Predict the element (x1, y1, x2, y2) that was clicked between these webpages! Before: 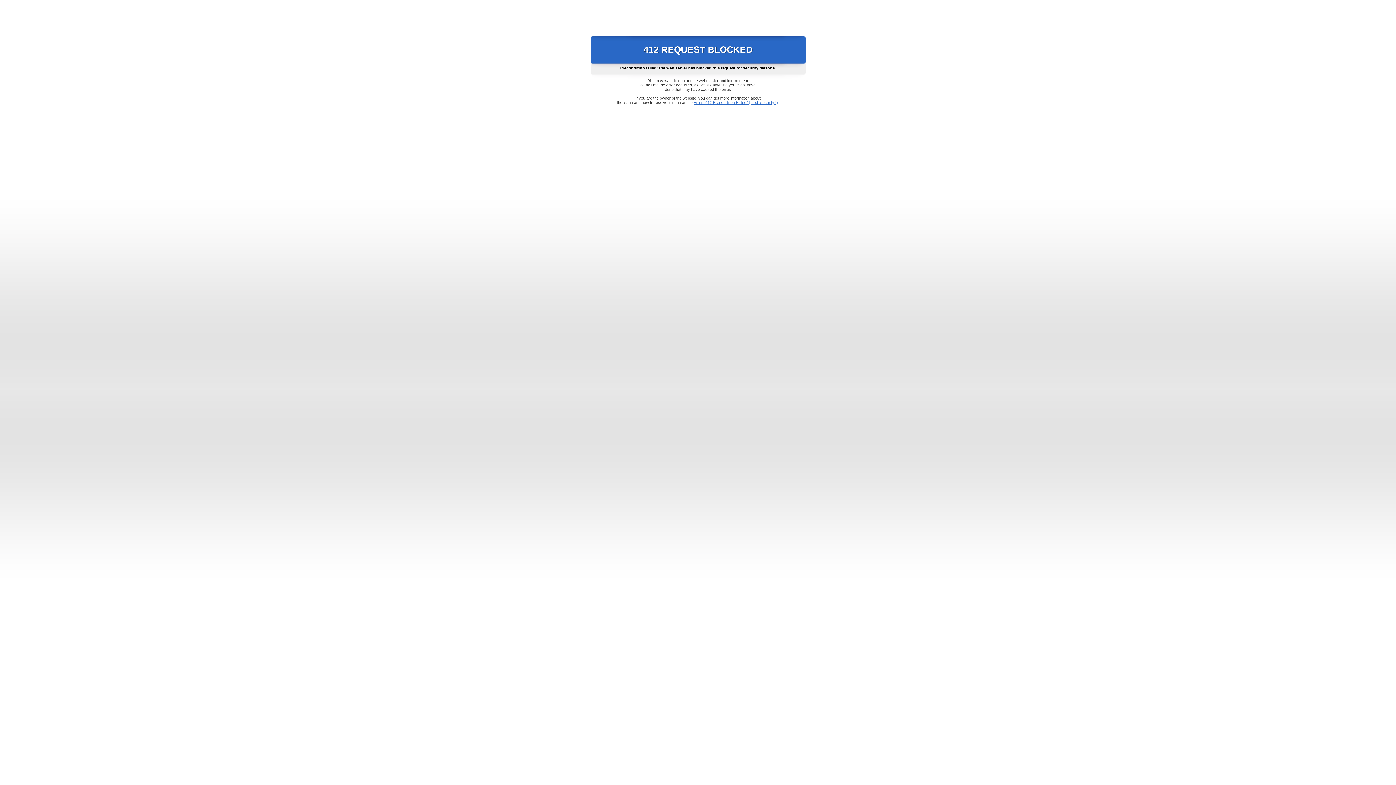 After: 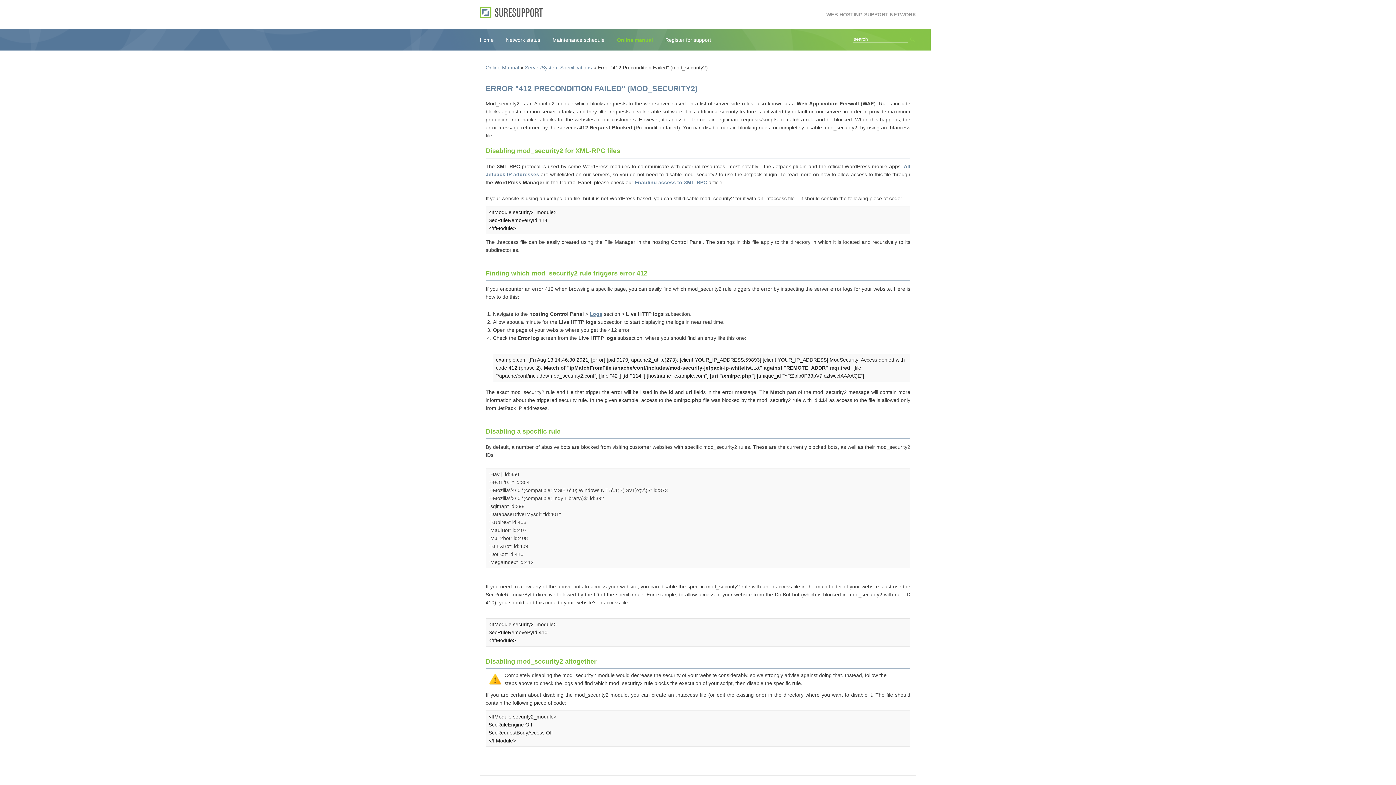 Action: bbox: (693, 100, 778, 104) label: Error "412 Precondition Failed" (mod_security2)